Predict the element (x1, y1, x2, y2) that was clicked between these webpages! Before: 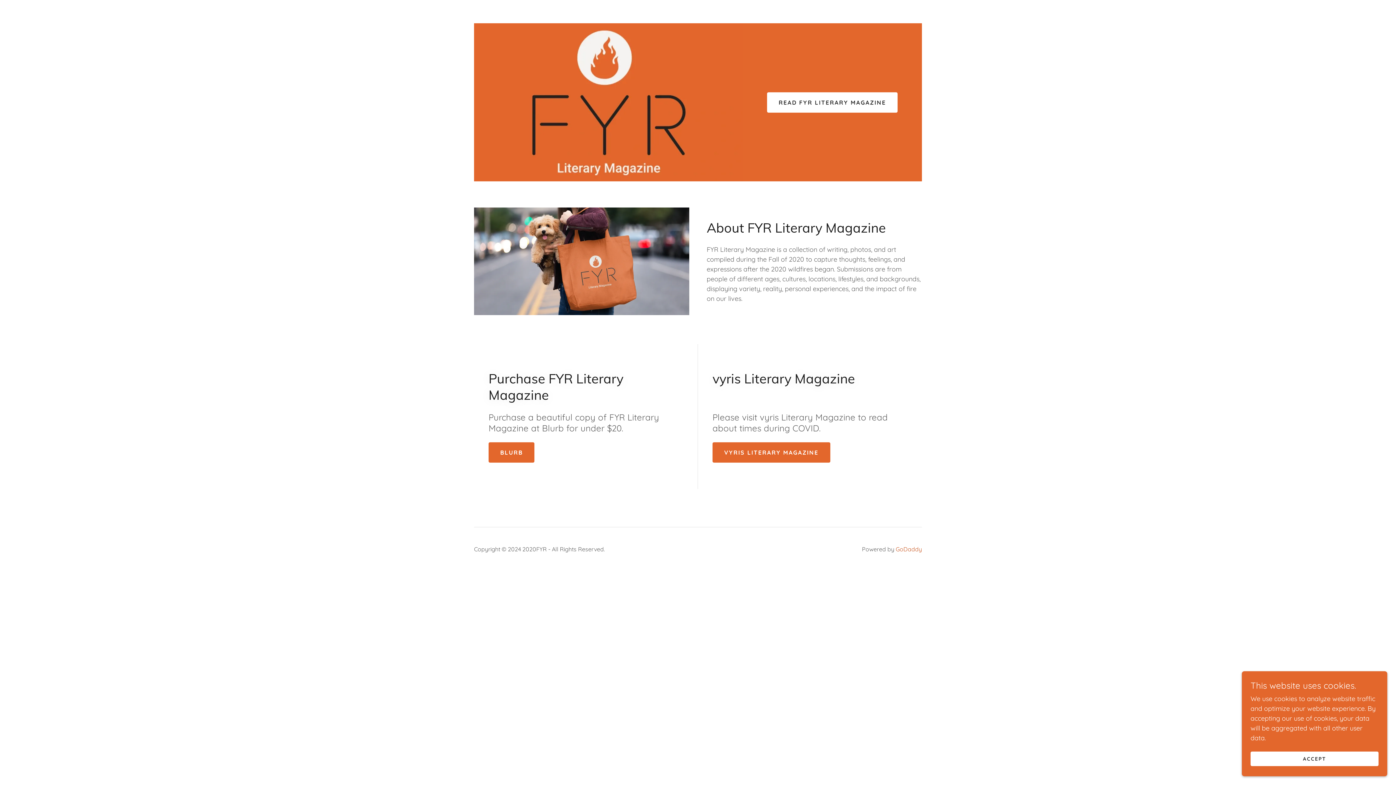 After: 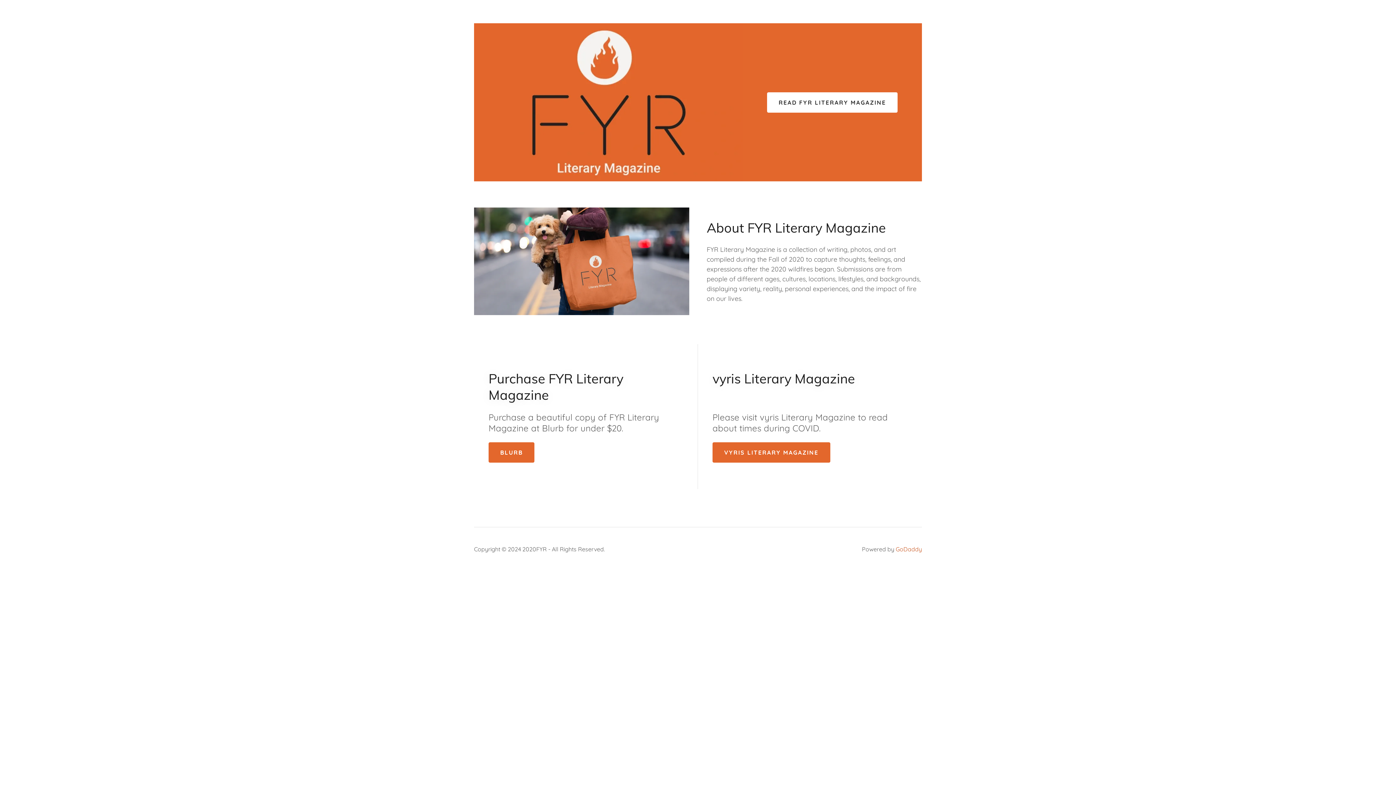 Action: label: ACCEPT bbox: (1250, 752, 1378, 766)